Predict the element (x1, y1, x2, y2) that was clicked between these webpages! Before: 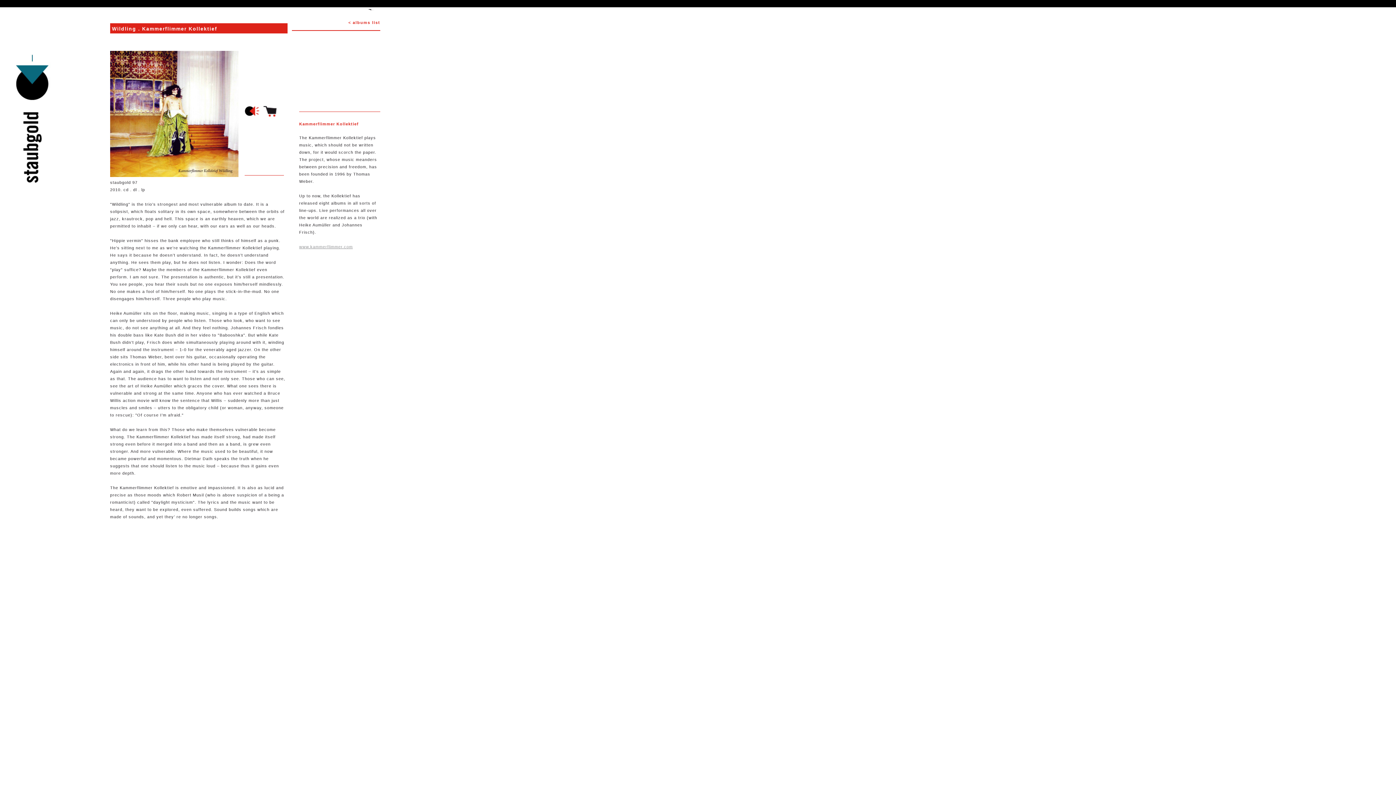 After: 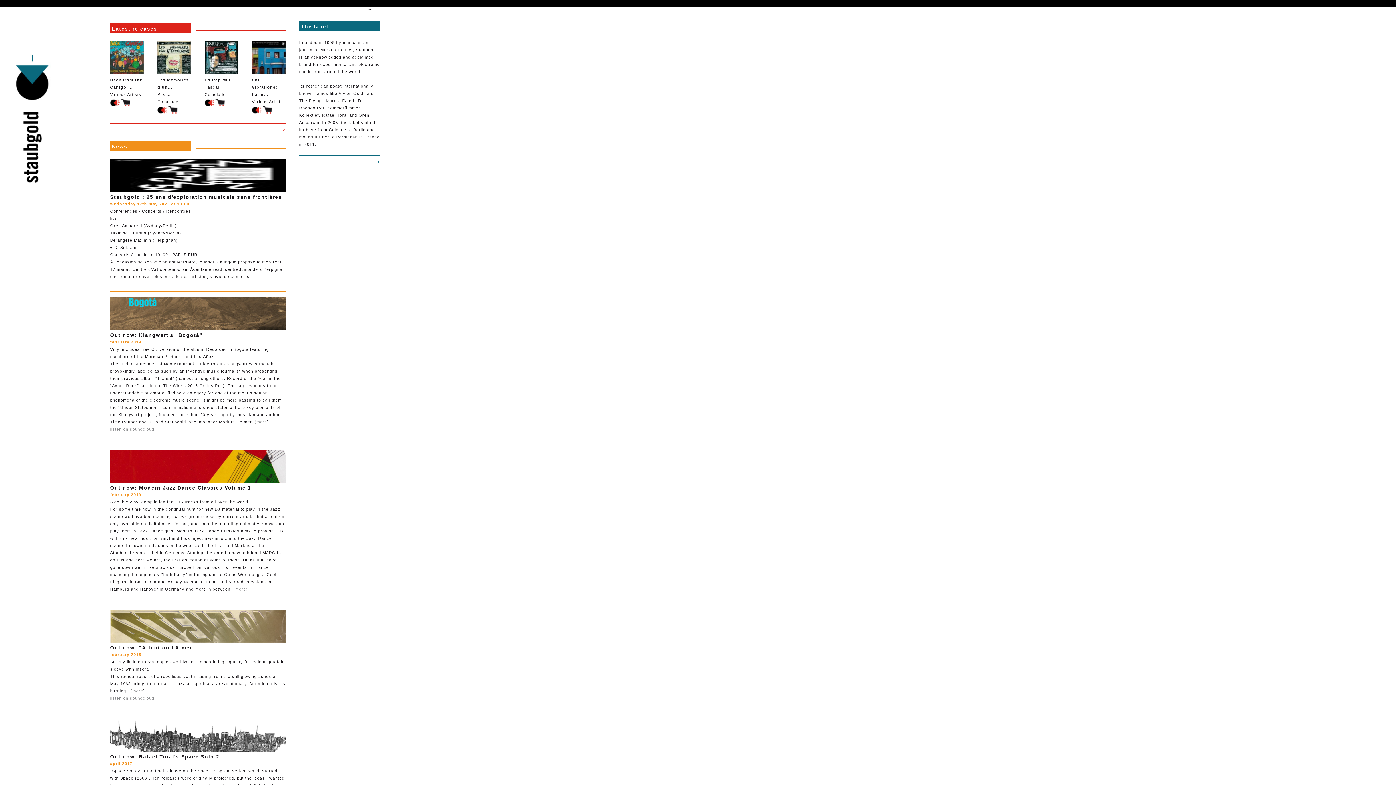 Action: bbox: (15, 172, 48, 185)